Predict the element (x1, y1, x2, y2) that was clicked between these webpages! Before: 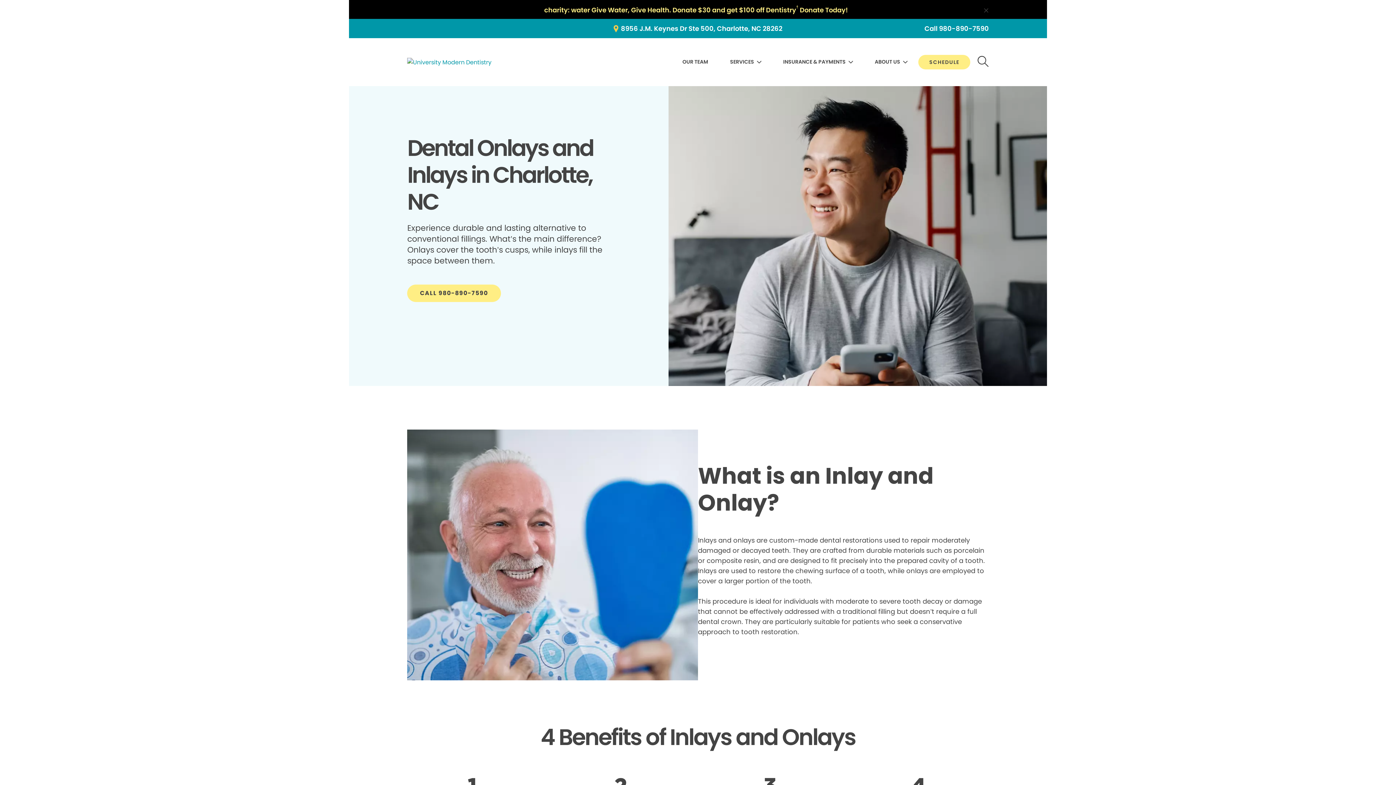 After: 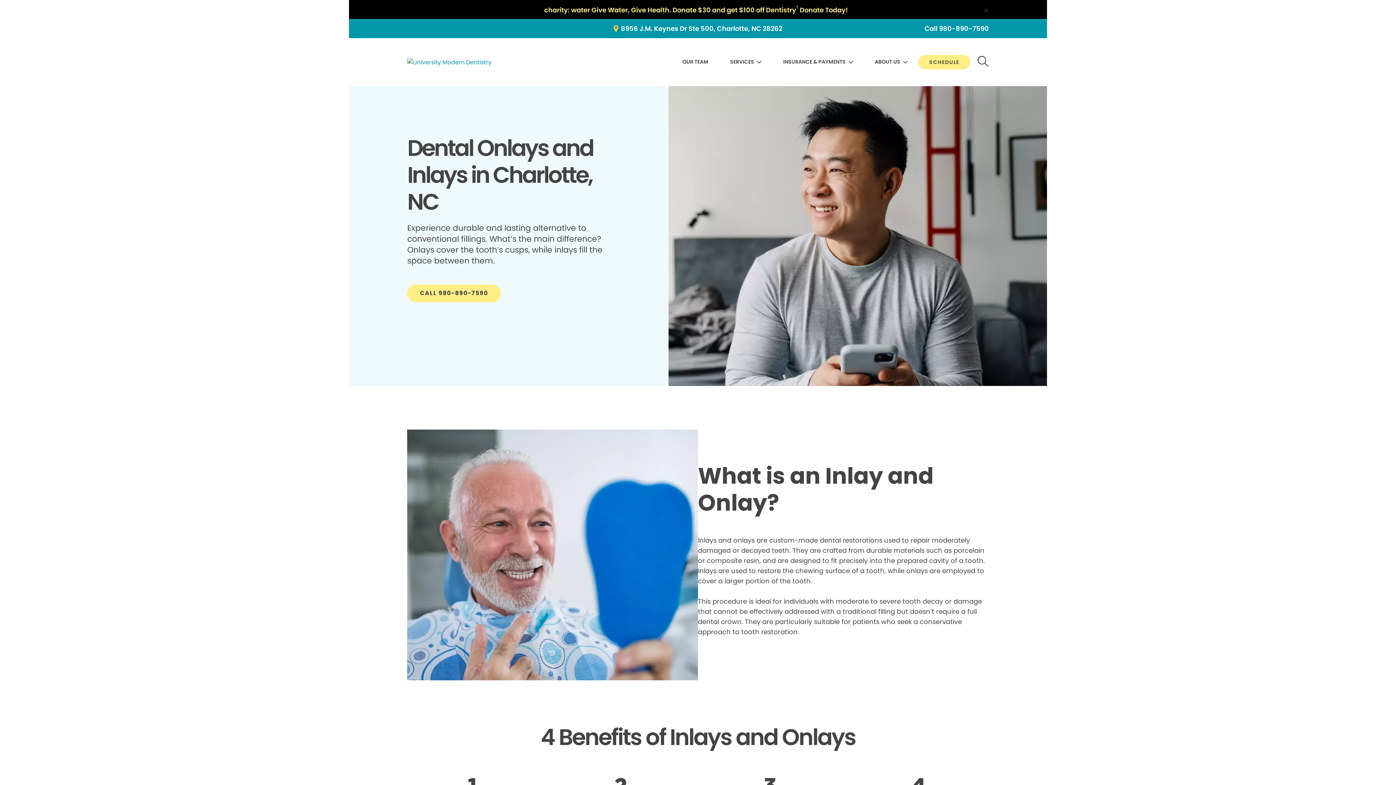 Action: label: Call 980-890-7590 bbox: (924, 23, 989, 33)